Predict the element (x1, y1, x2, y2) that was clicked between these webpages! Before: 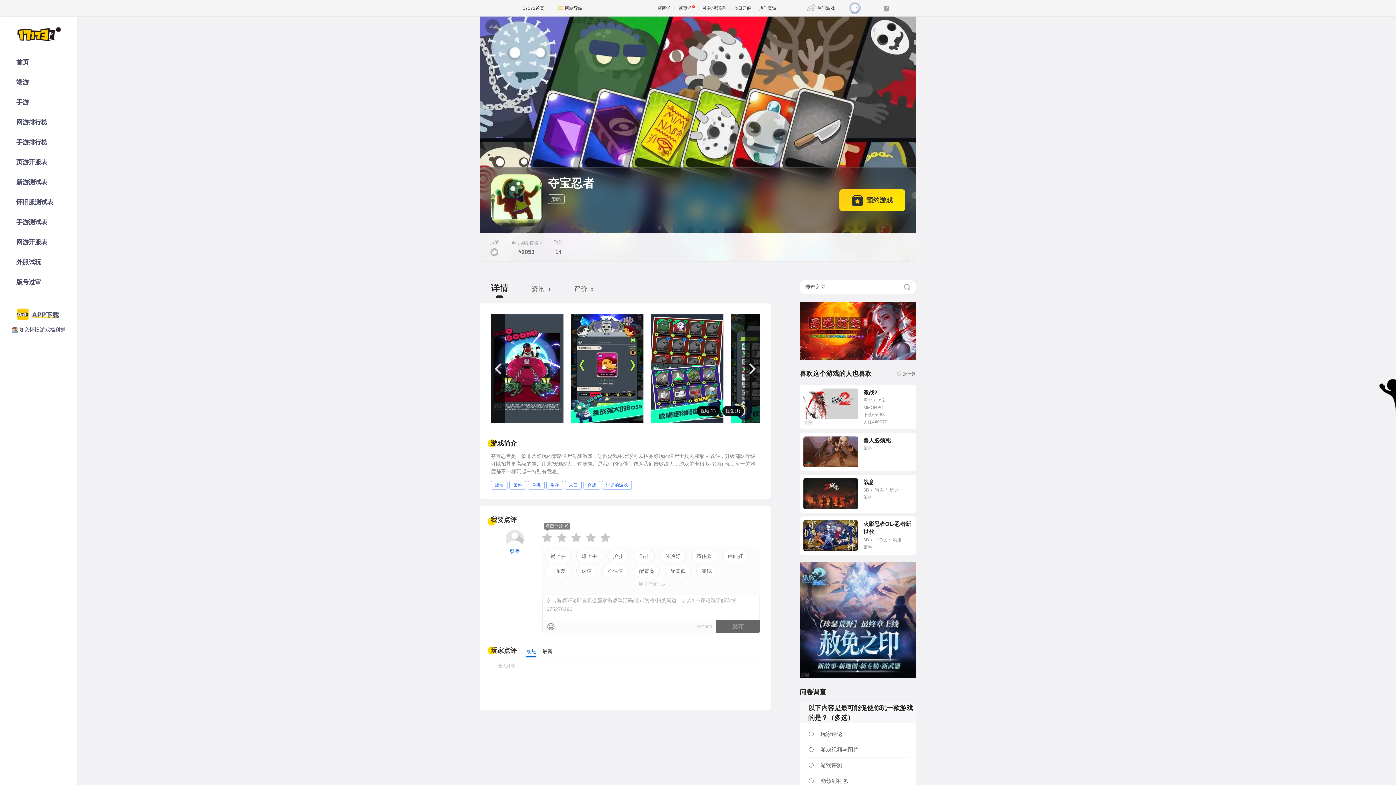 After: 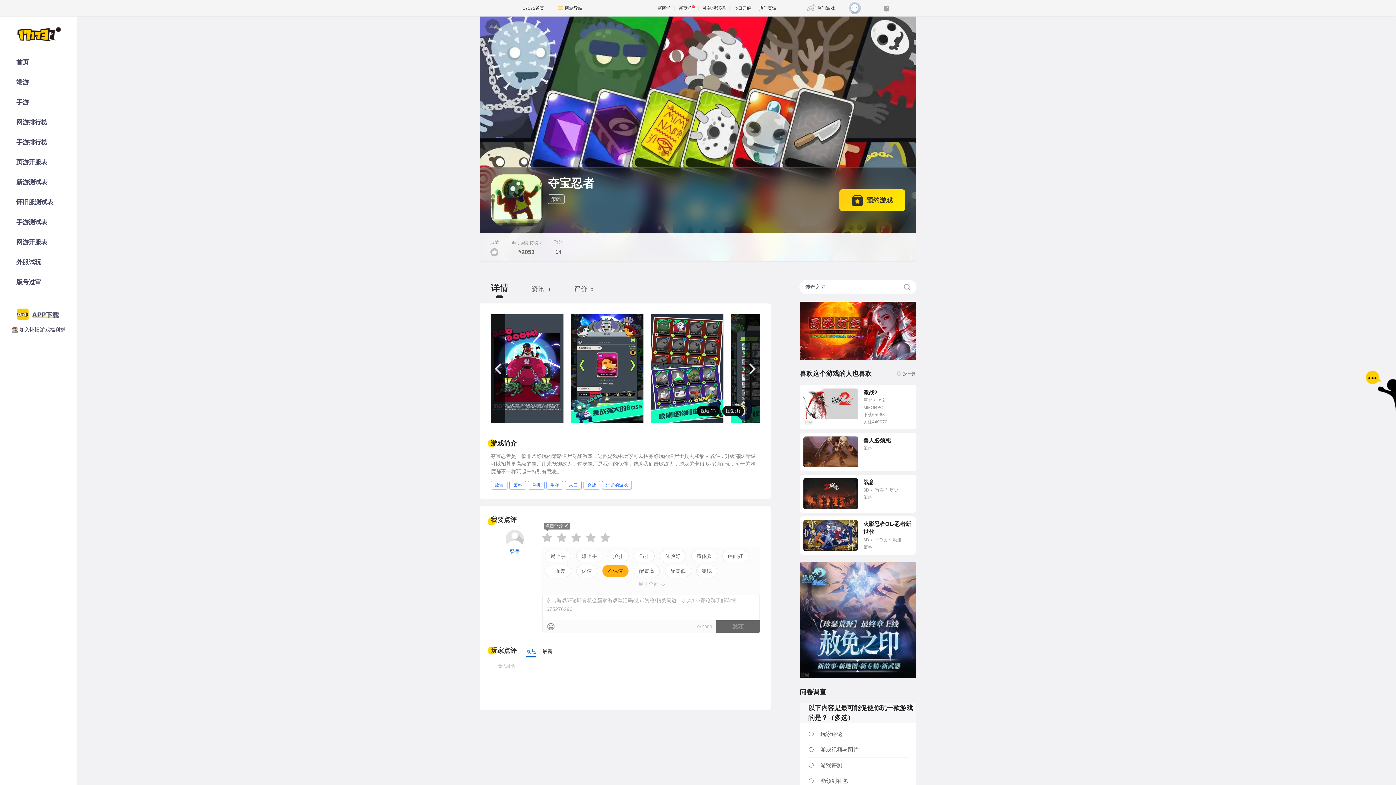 Action: label: 不保值 bbox: (602, 564, 628, 577)